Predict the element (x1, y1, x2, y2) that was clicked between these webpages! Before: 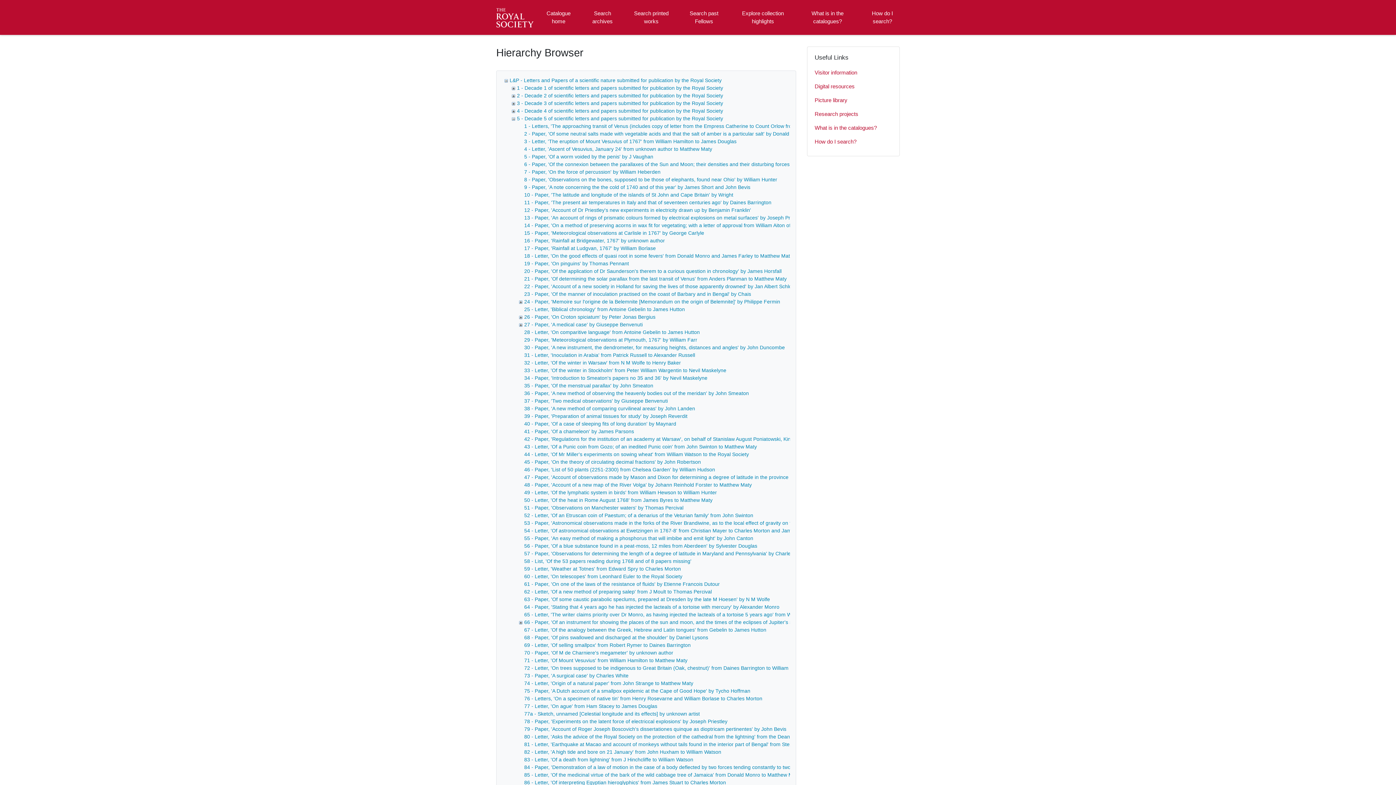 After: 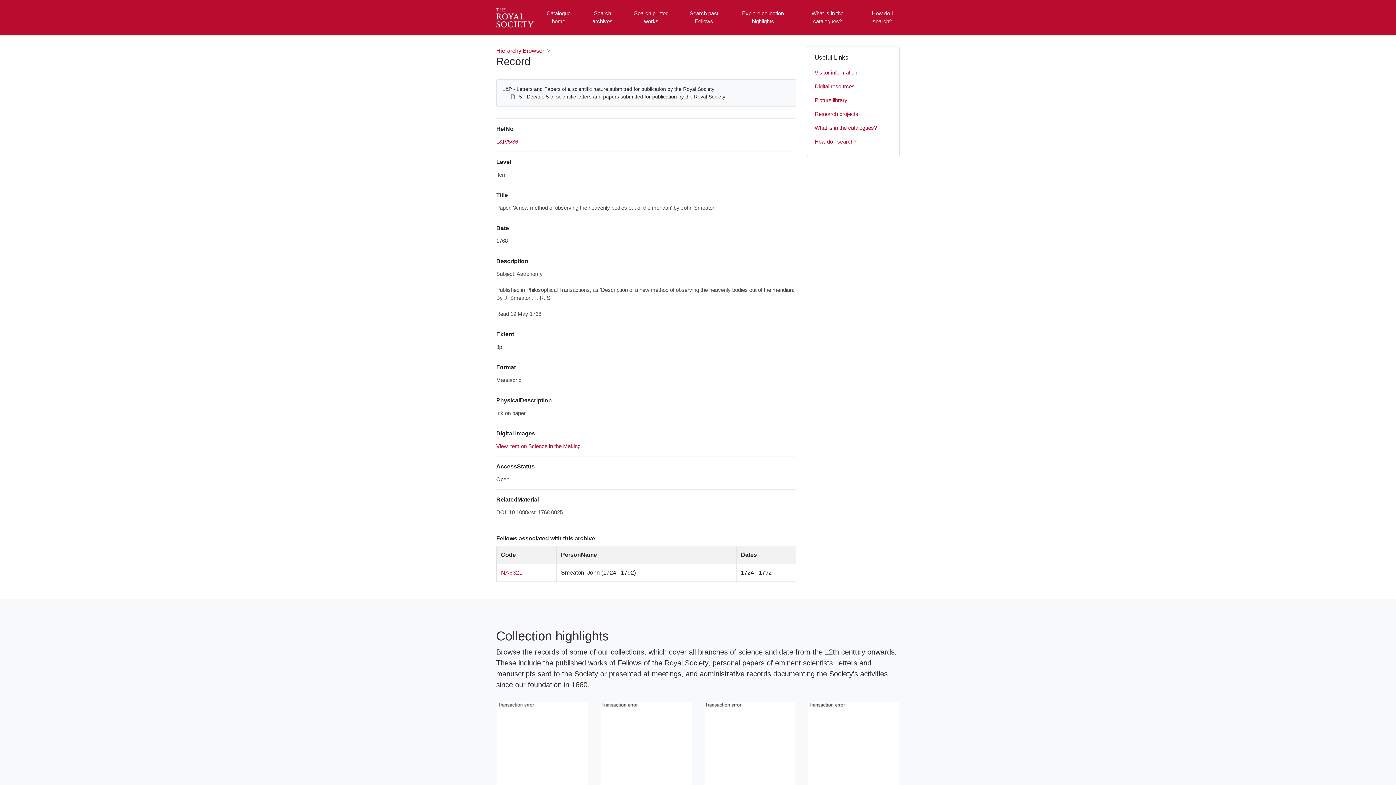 Action: label: 36 - Paper, 'A new method of observing the heavenly bodies out of the meridan' by John Smeaton bbox: (524, 390, 749, 396)